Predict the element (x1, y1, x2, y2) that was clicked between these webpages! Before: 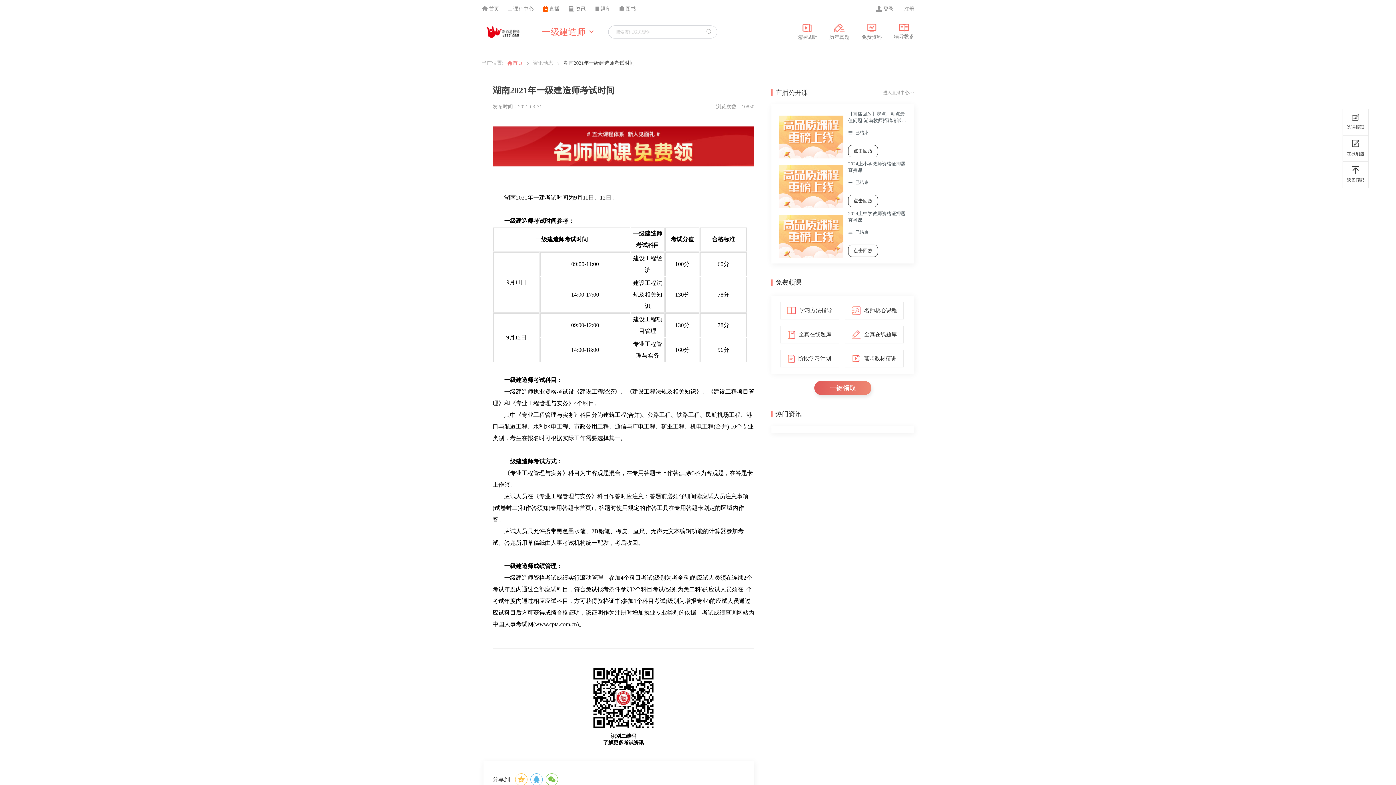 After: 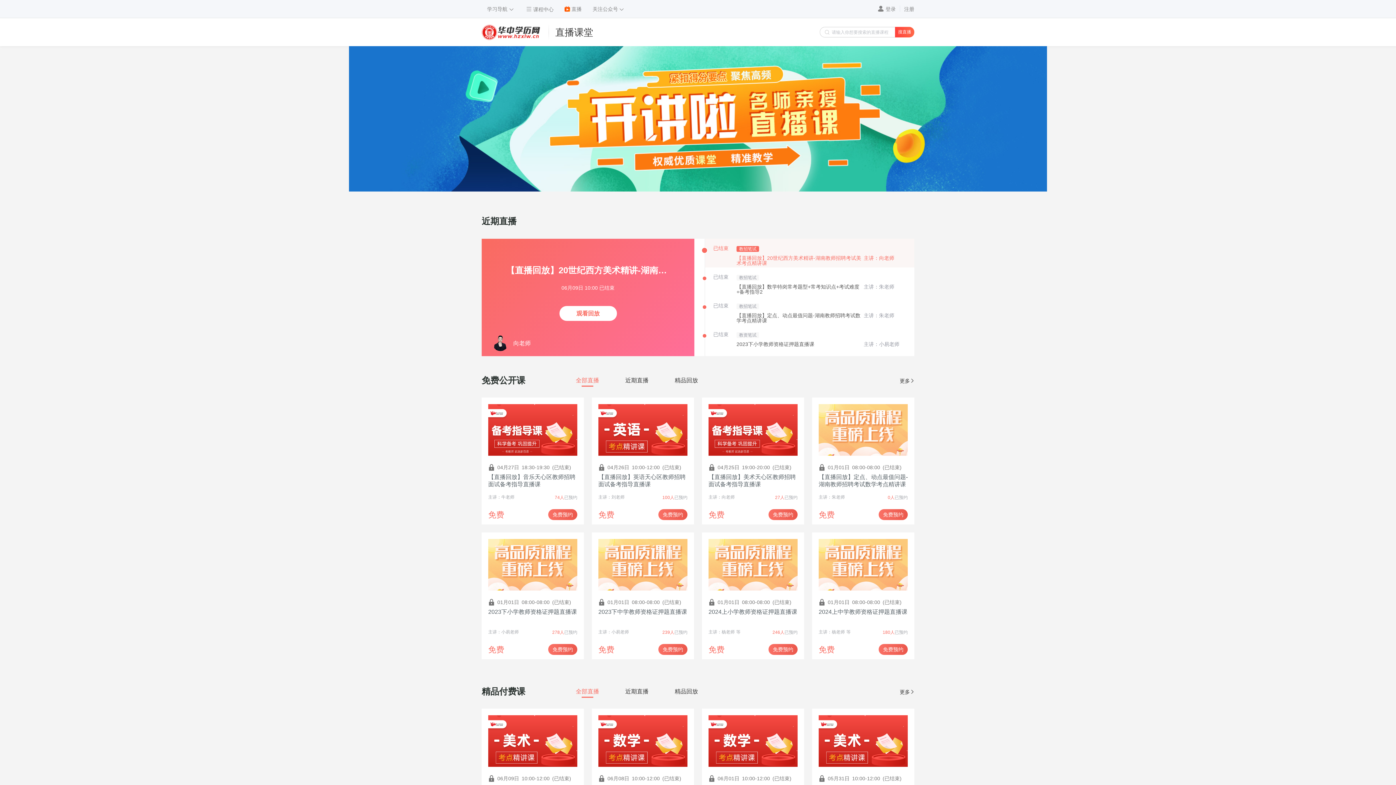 Action: bbox: (883, 89, 914, 95) label: 进入直播中心>>